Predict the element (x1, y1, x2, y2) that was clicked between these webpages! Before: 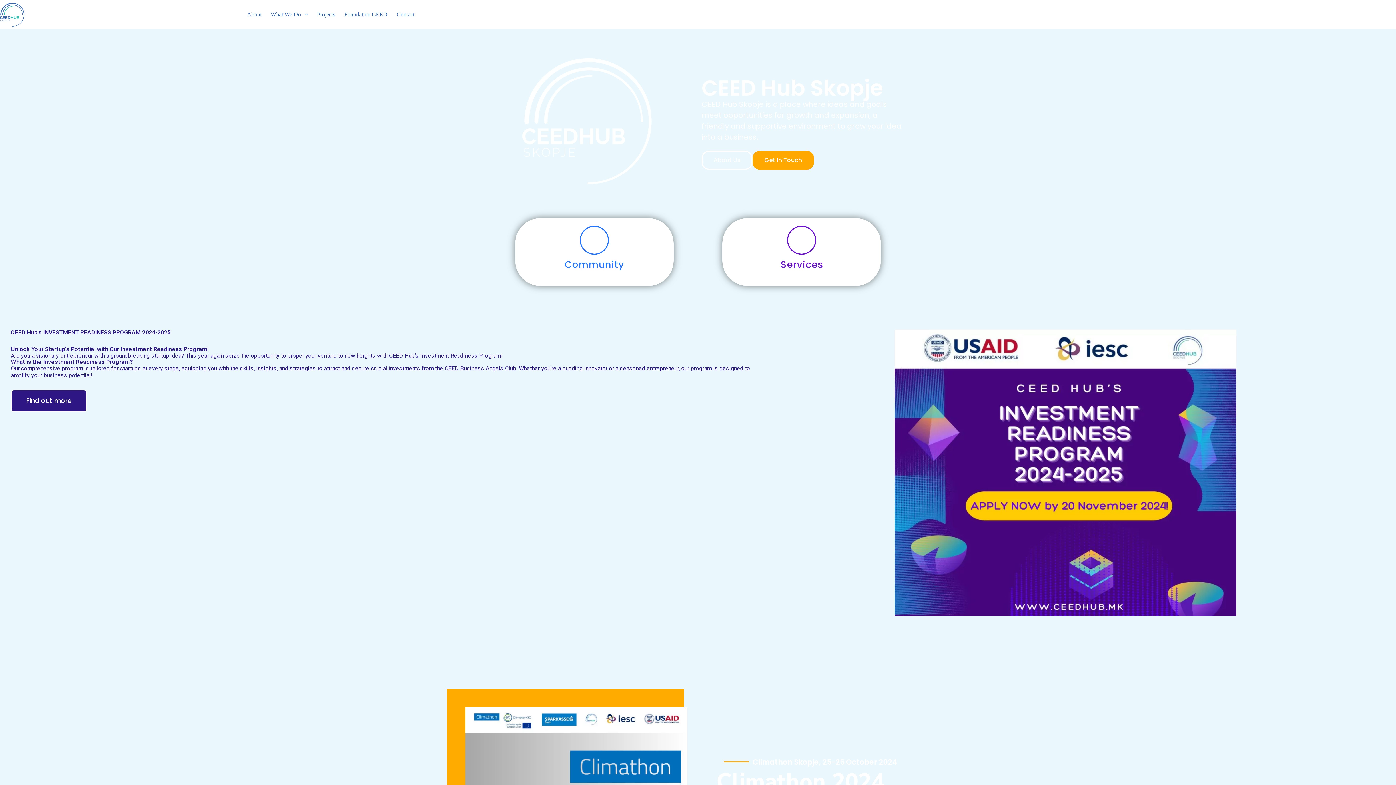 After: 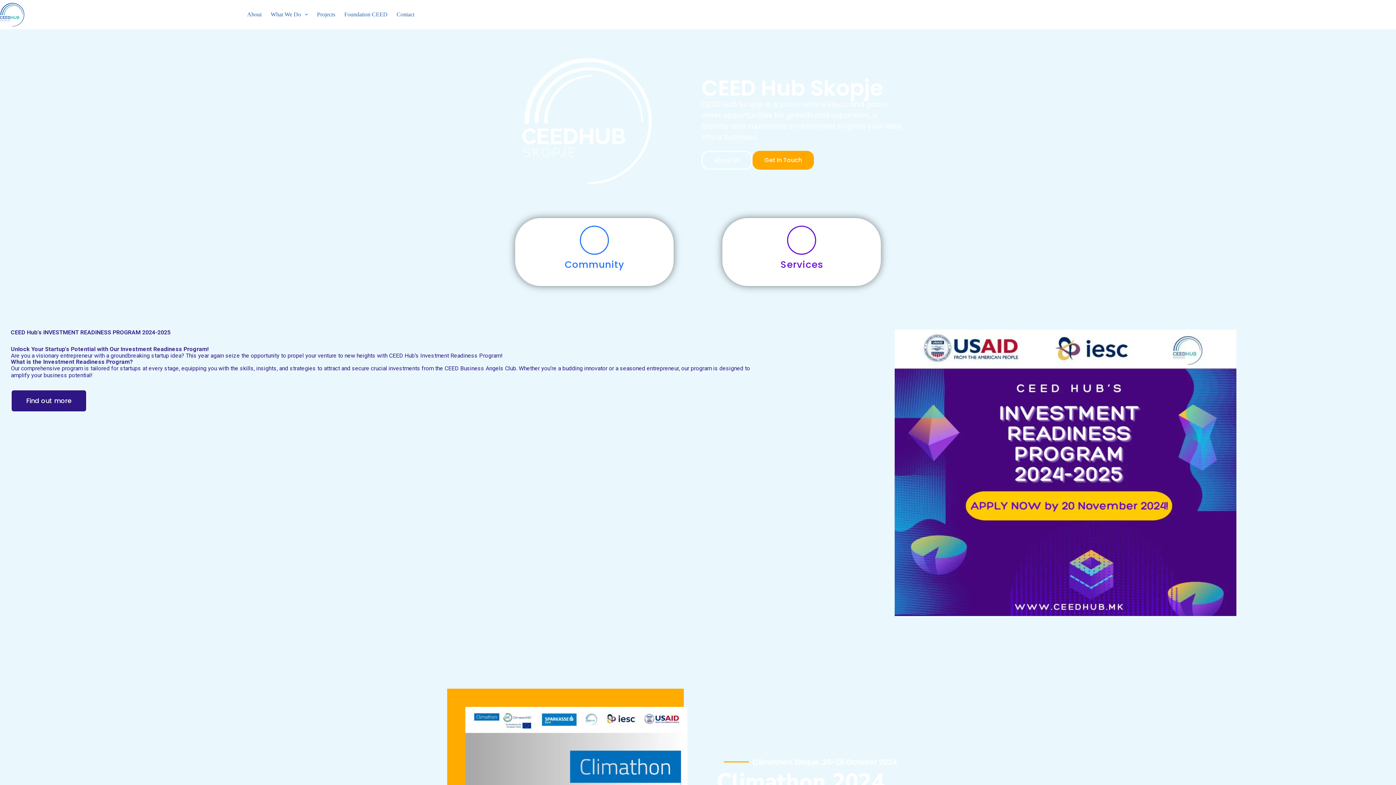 Action: bbox: (0, 2, 24, 26)